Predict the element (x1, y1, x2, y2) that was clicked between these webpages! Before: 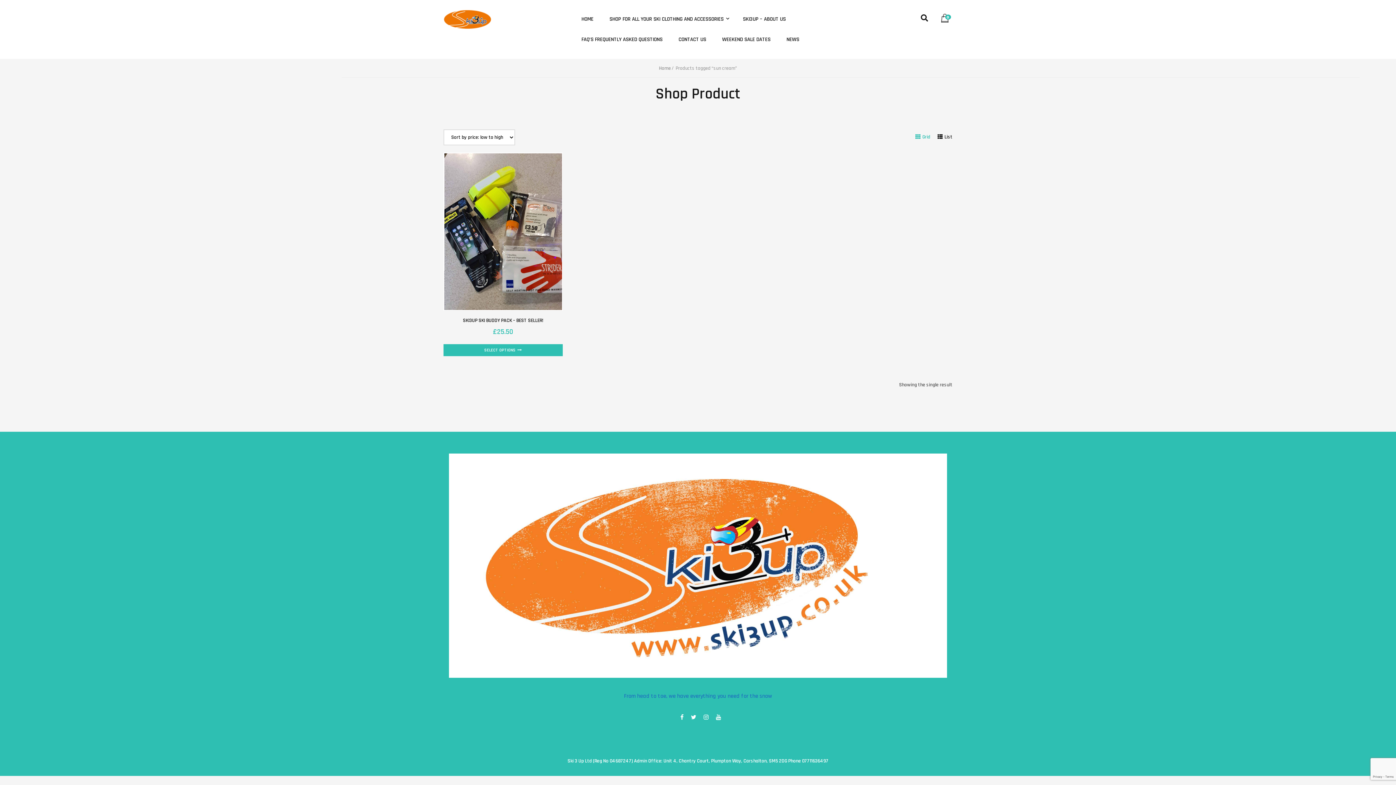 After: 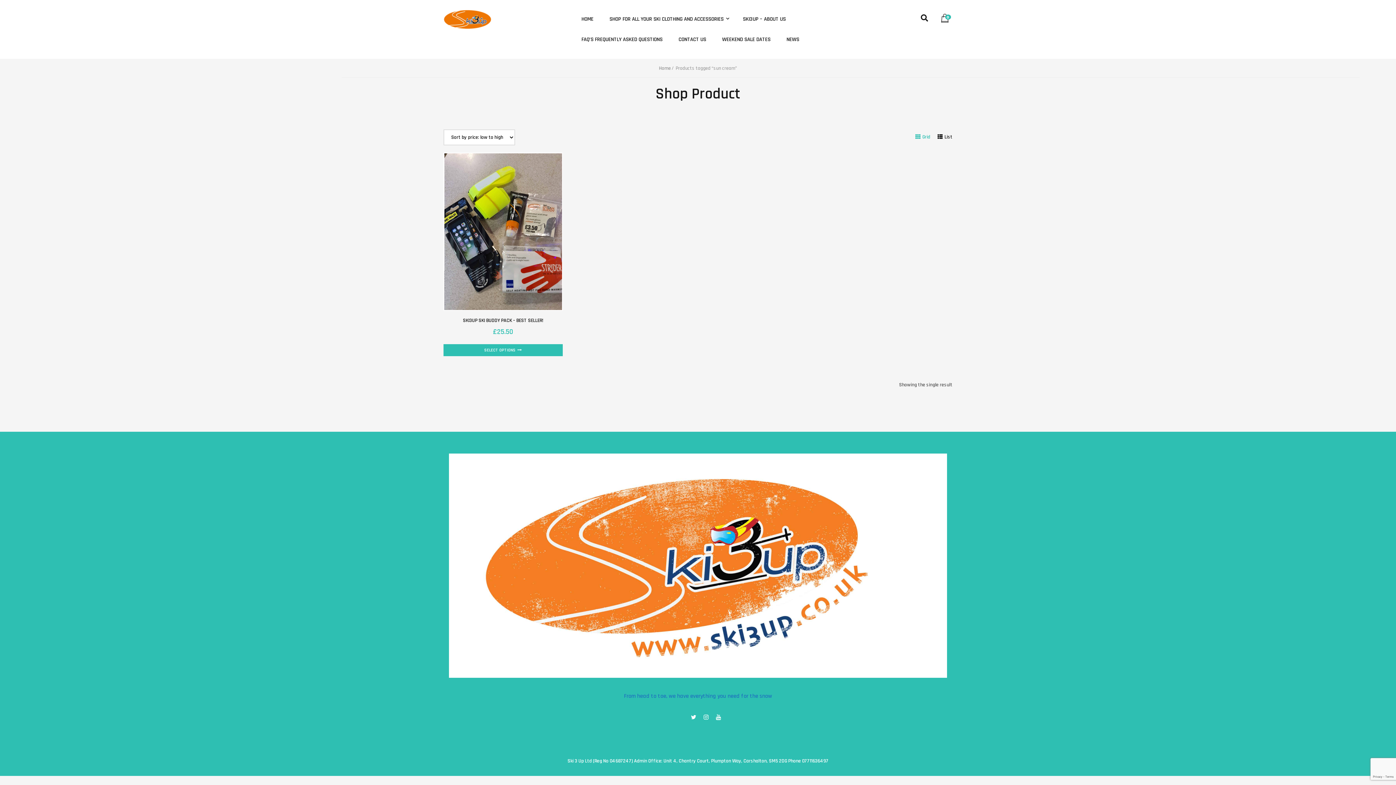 Action: bbox: (680, 714, 683, 721) label: 
